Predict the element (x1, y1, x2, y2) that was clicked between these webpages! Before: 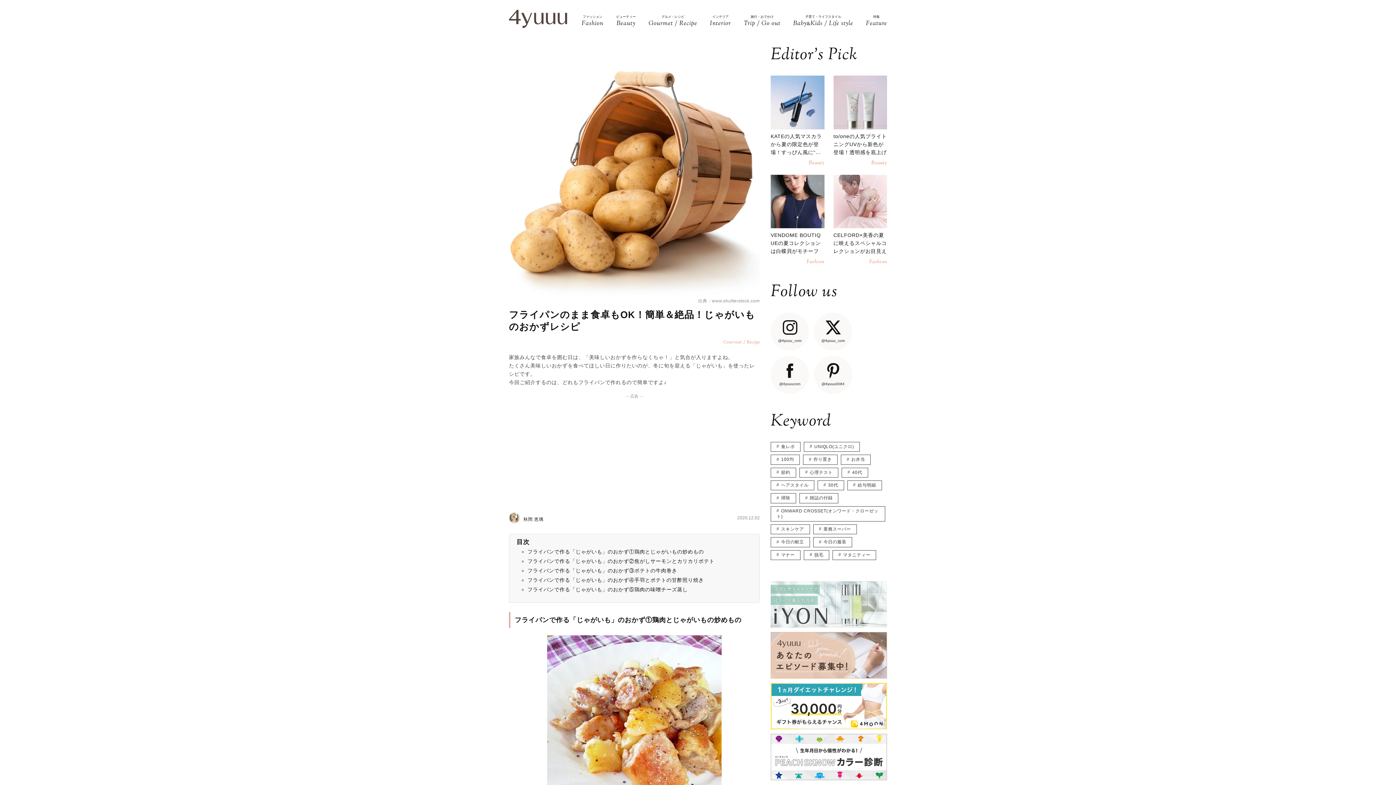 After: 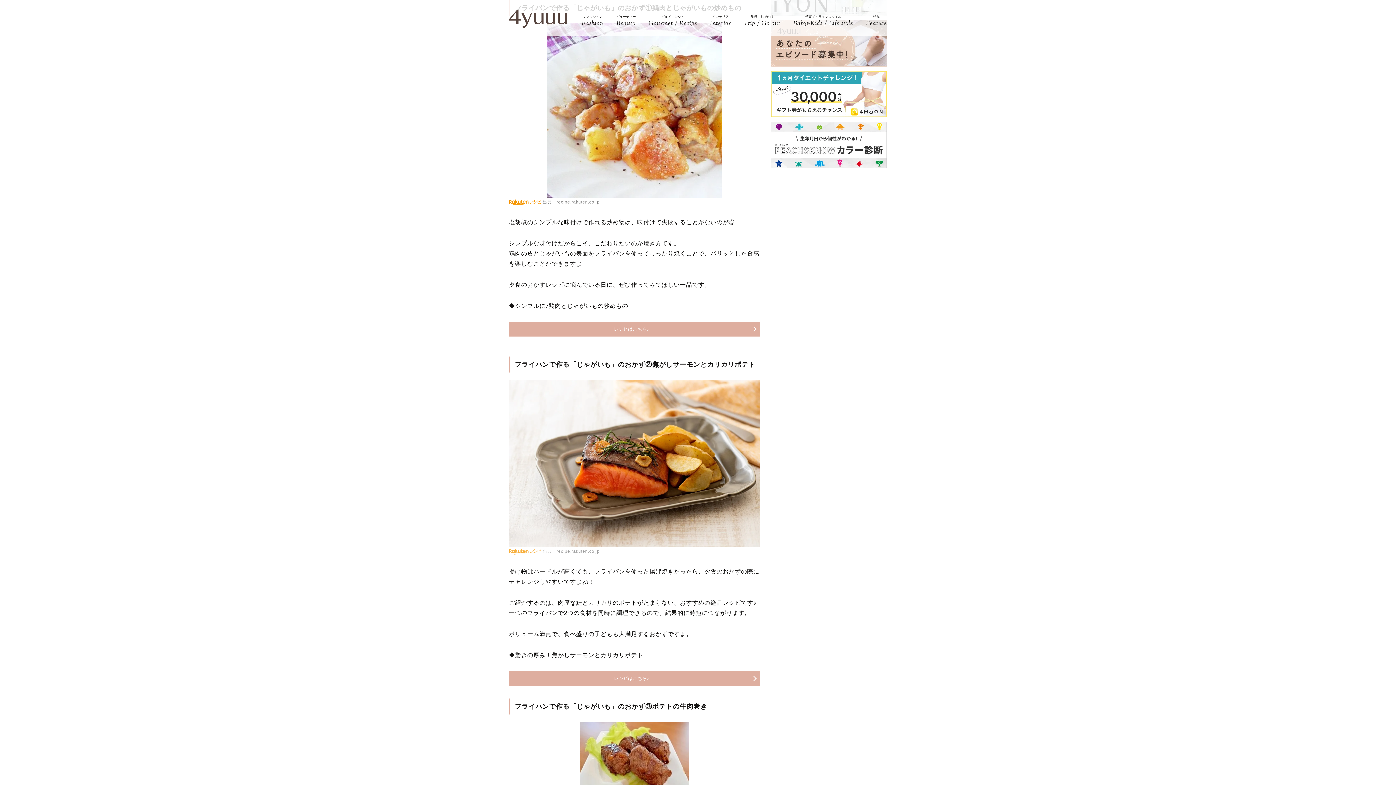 Action: label: フライパンで作る「じゃがいも」のおかず①鶏肉とじゃがいもの炒めもの bbox: (527, 549, 704, 554)